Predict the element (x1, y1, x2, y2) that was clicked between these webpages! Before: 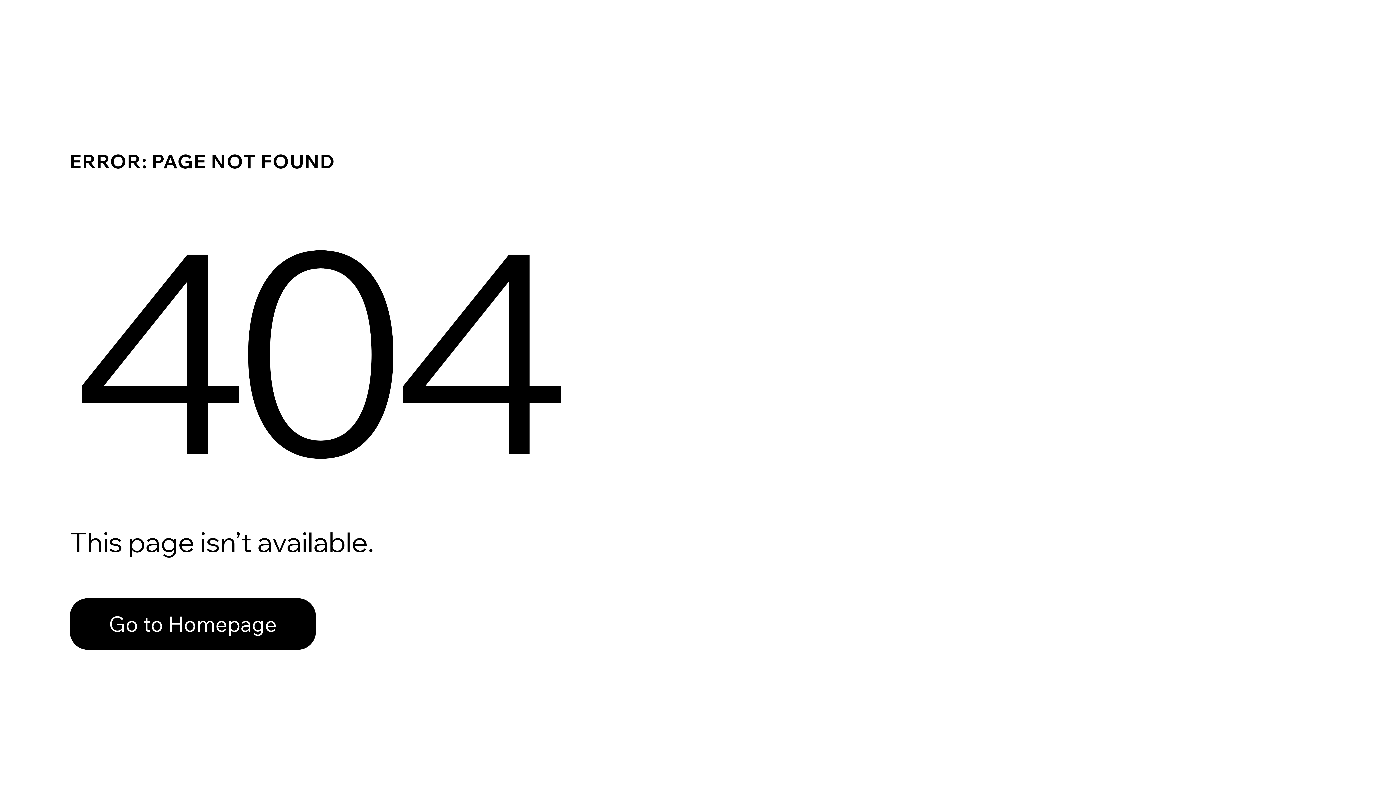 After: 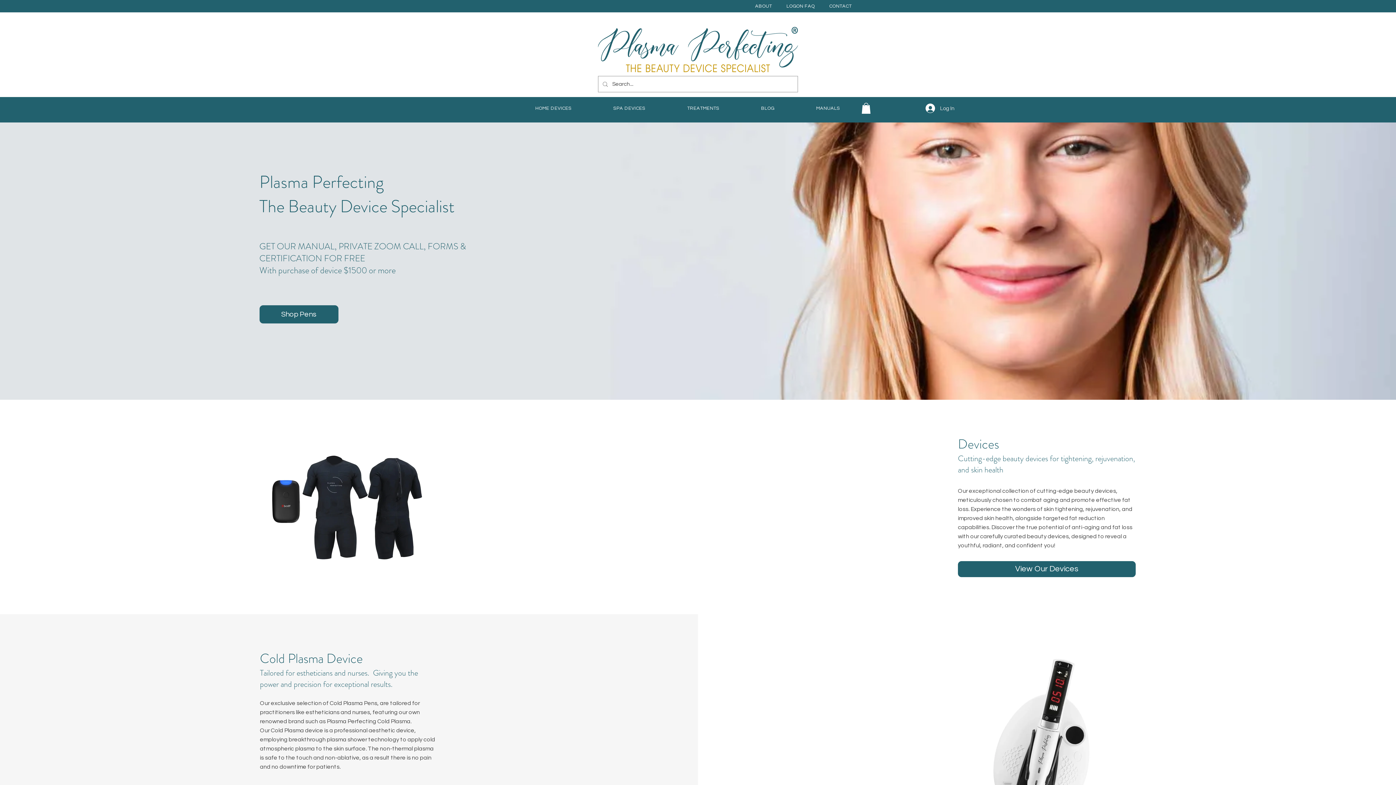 Action: bbox: (69, 582, 768, 659) label: Go to Homepage